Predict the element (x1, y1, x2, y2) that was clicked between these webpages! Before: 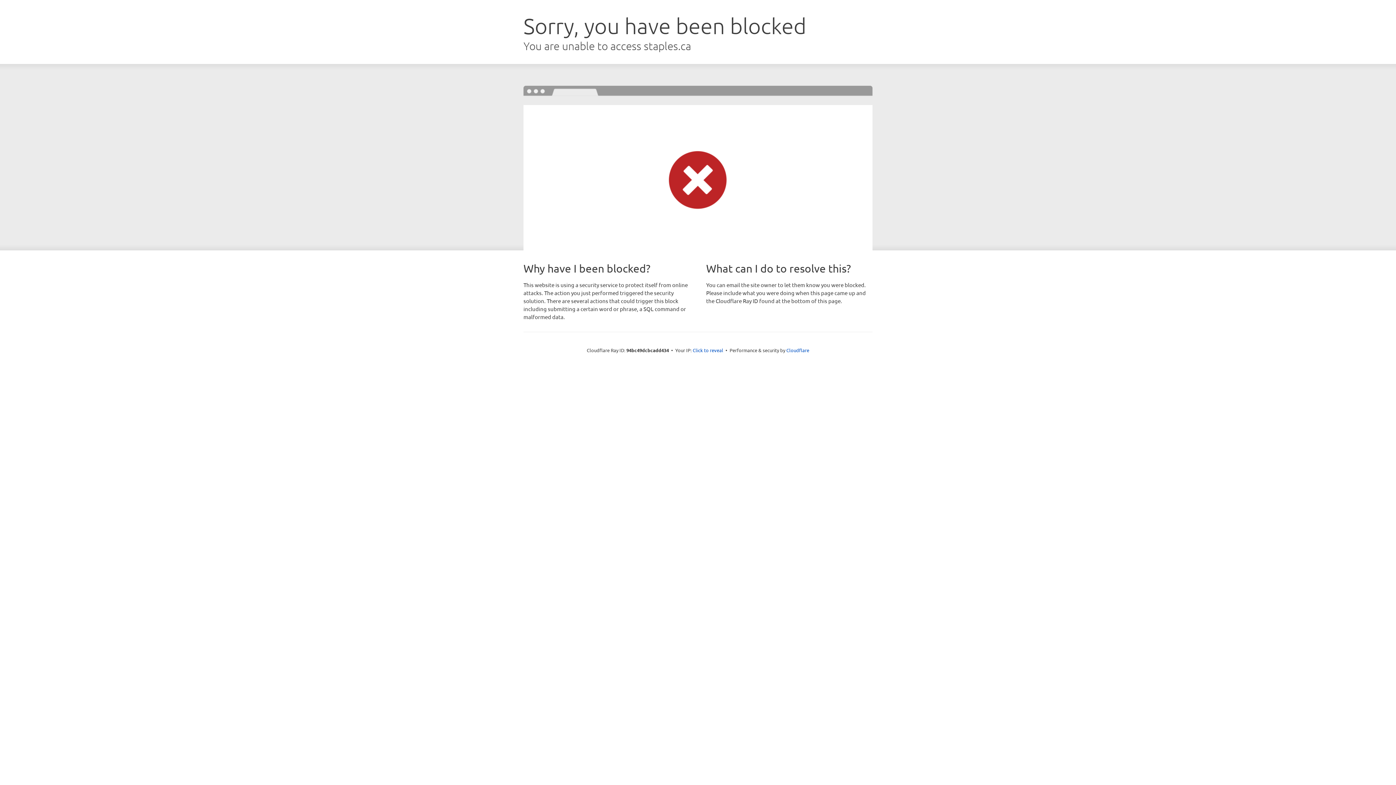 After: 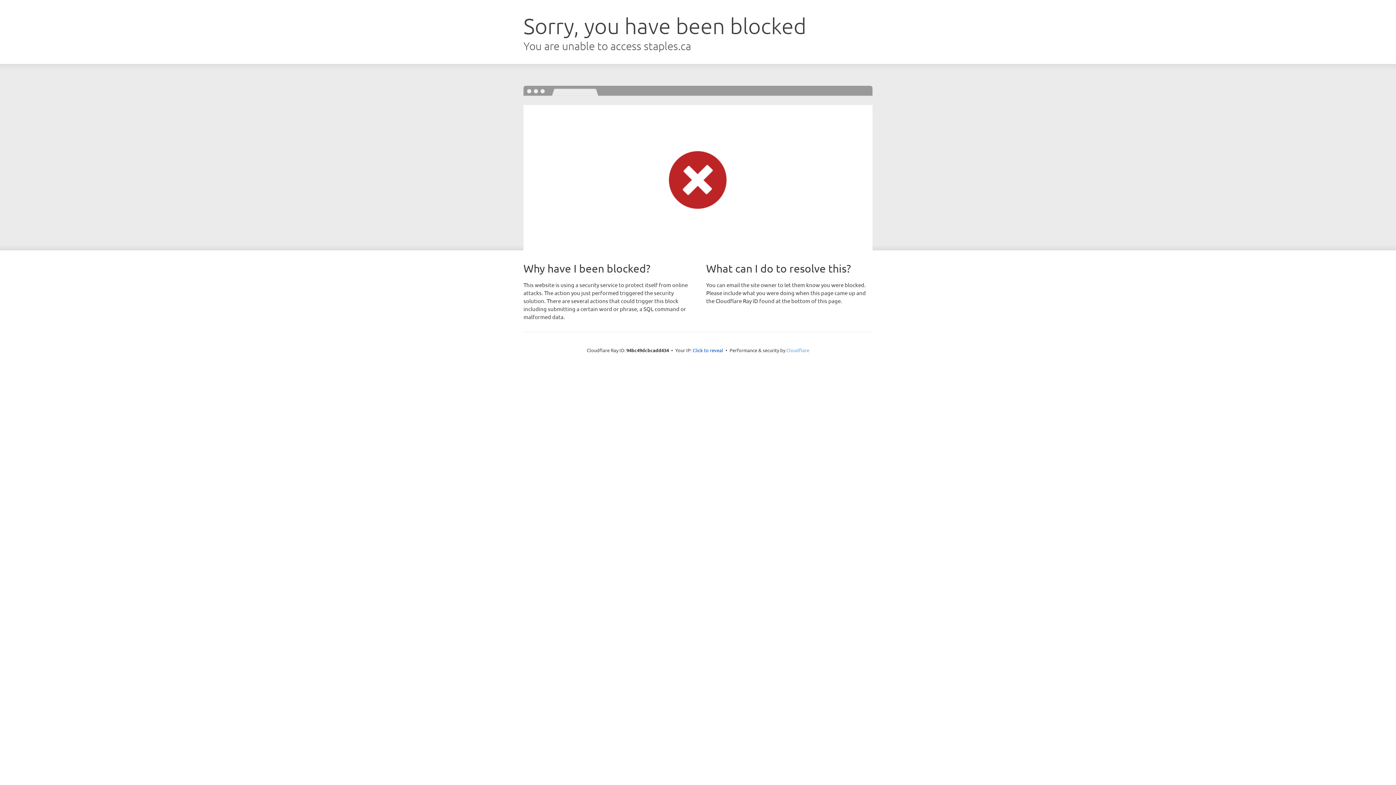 Action: label: Cloudflare bbox: (786, 347, 809, 353)